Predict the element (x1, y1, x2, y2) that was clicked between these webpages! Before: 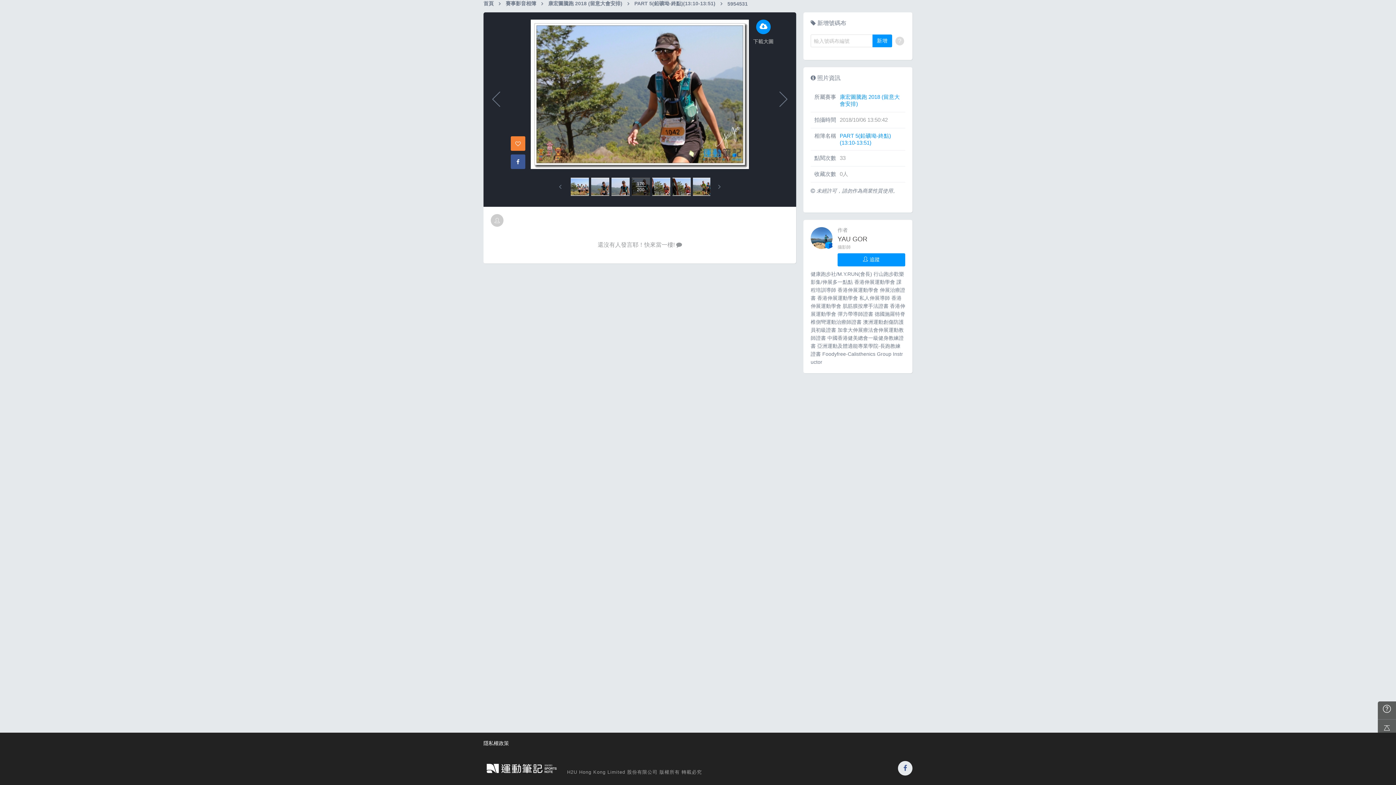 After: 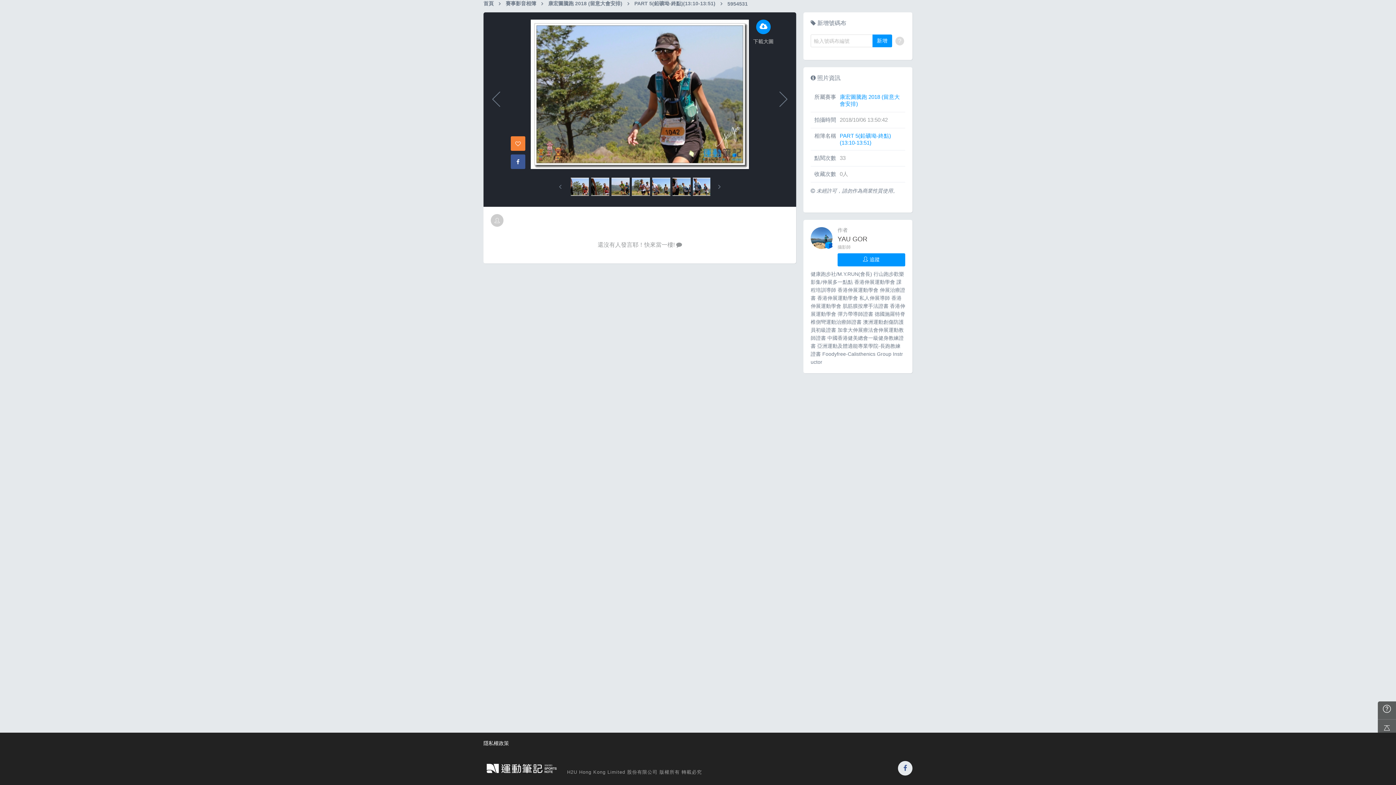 Action: label: next bbox: (716, 182, 723, 191)